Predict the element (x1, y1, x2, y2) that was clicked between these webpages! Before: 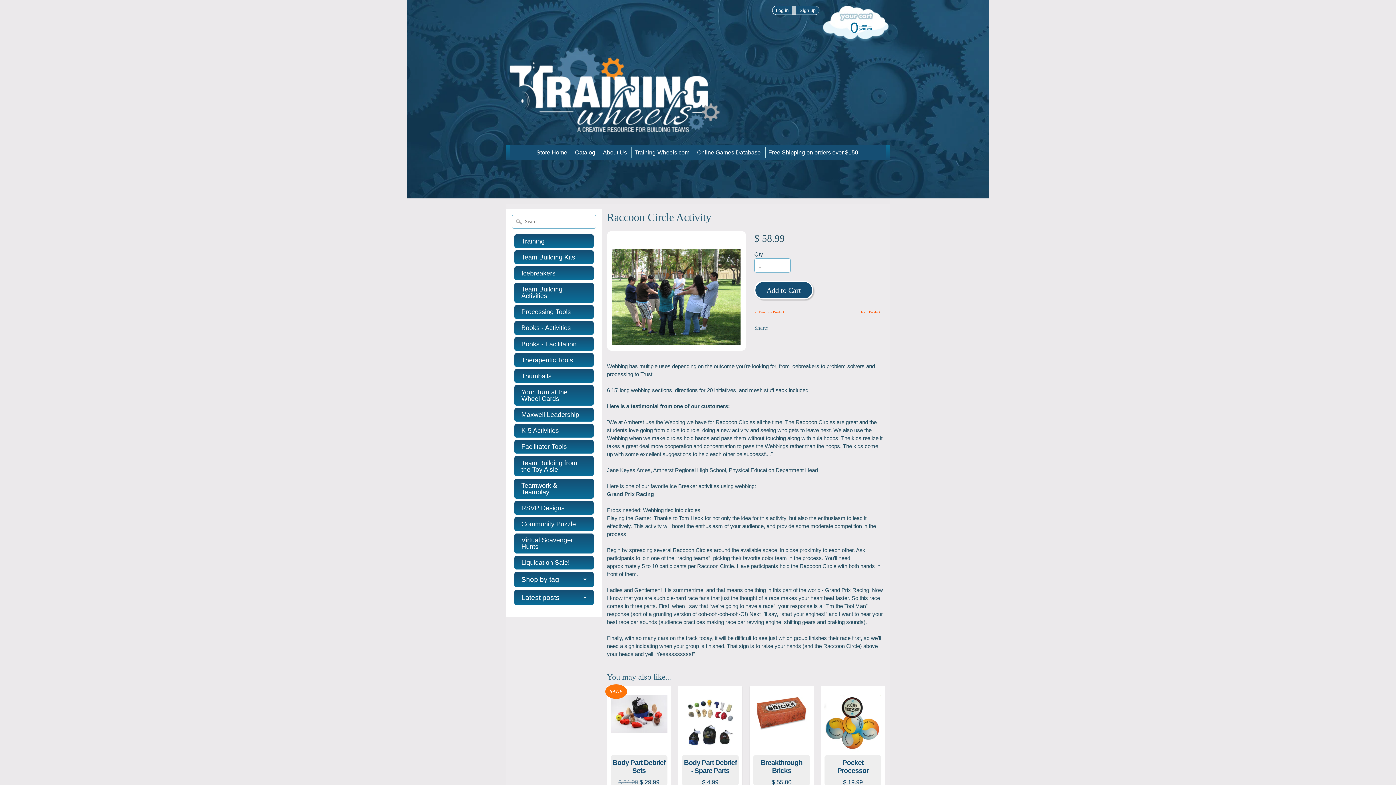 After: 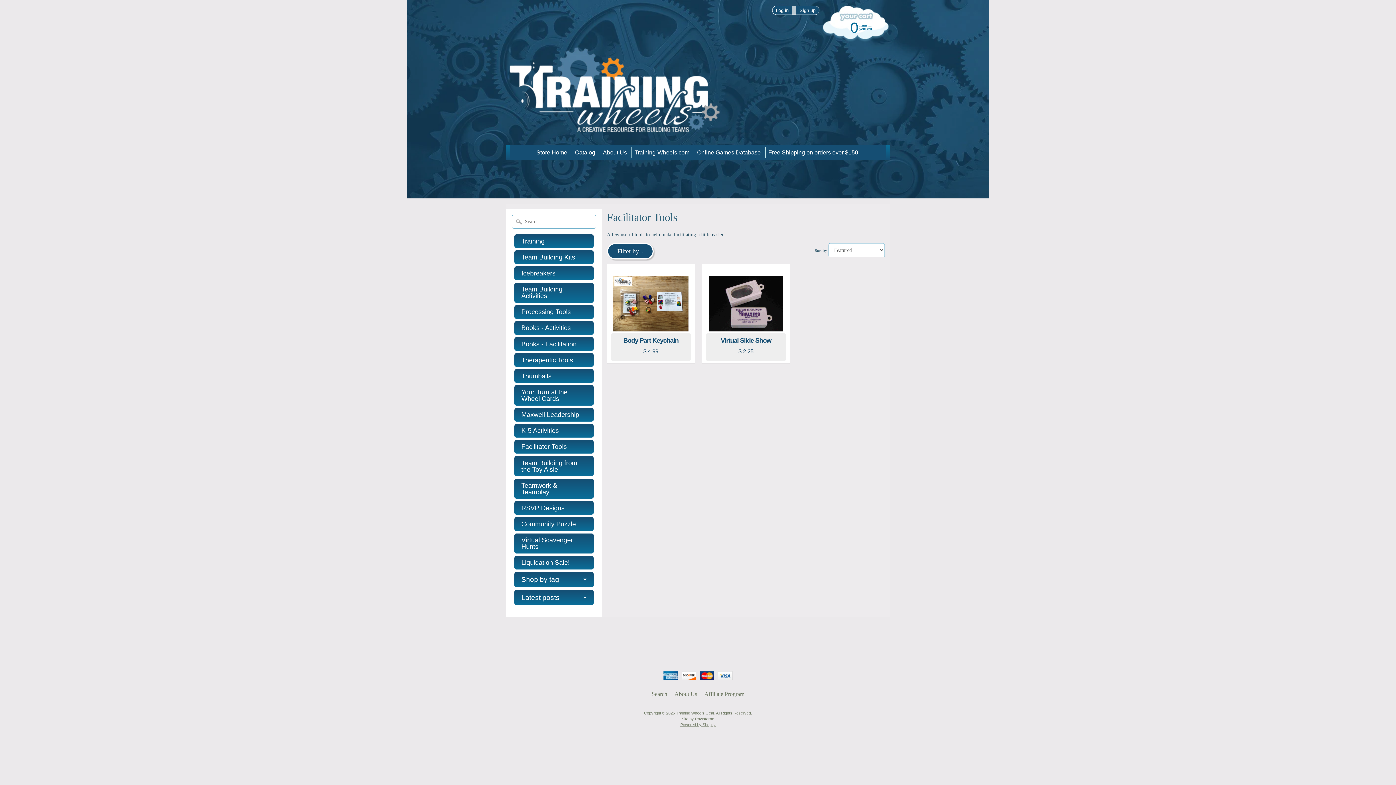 Action: label: Facilitator Tools bbox: (521, 443, 579, 450)